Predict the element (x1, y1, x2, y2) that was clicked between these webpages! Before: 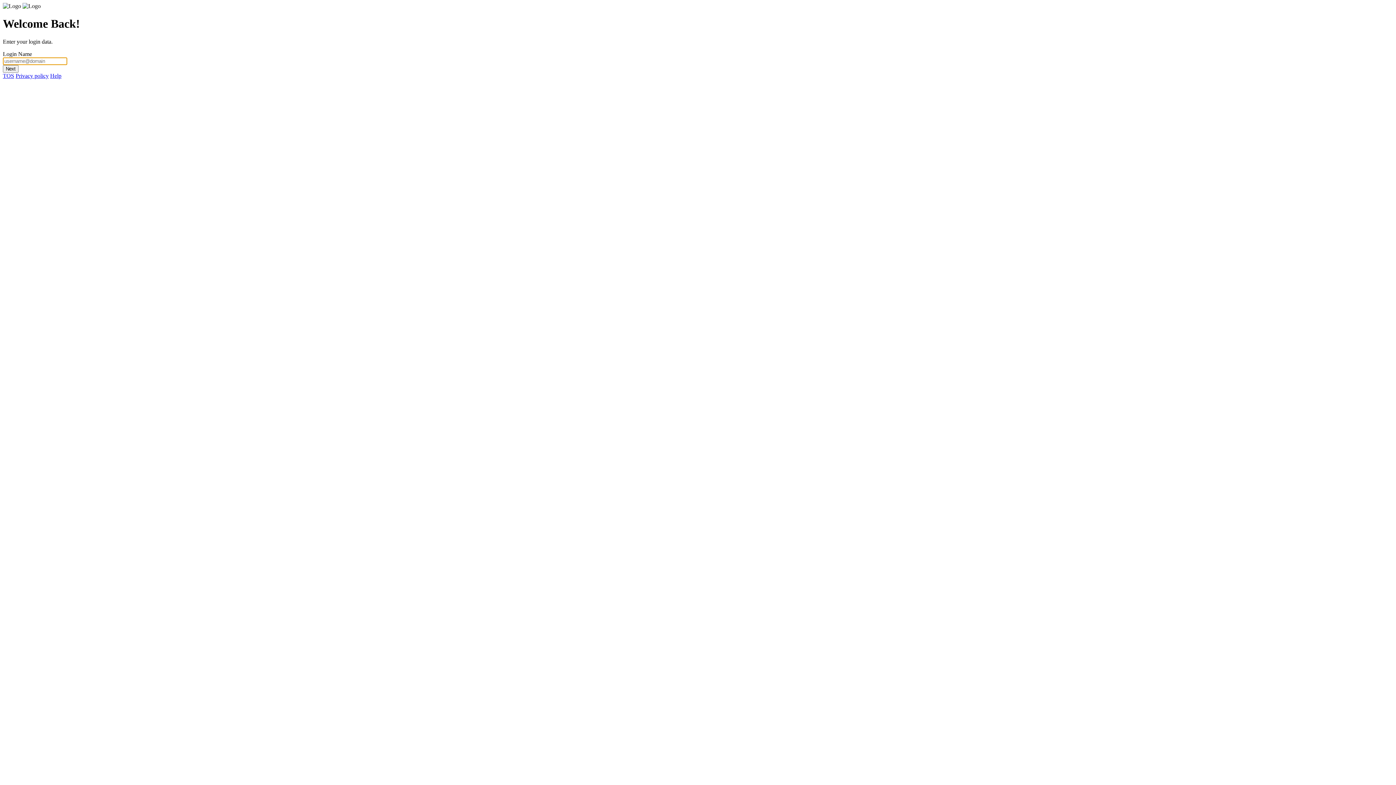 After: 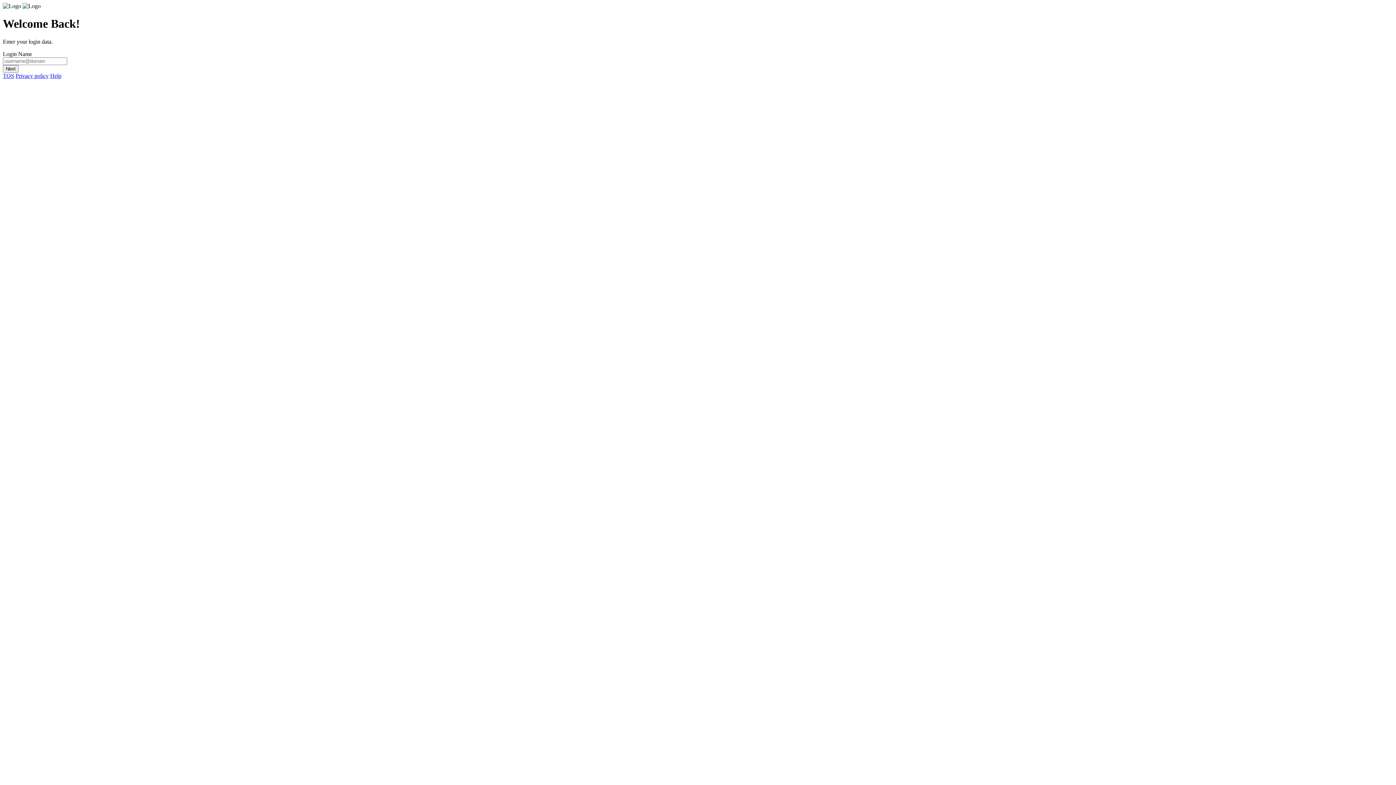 Action: bbox: (50, 72, 61, 78) label: Help